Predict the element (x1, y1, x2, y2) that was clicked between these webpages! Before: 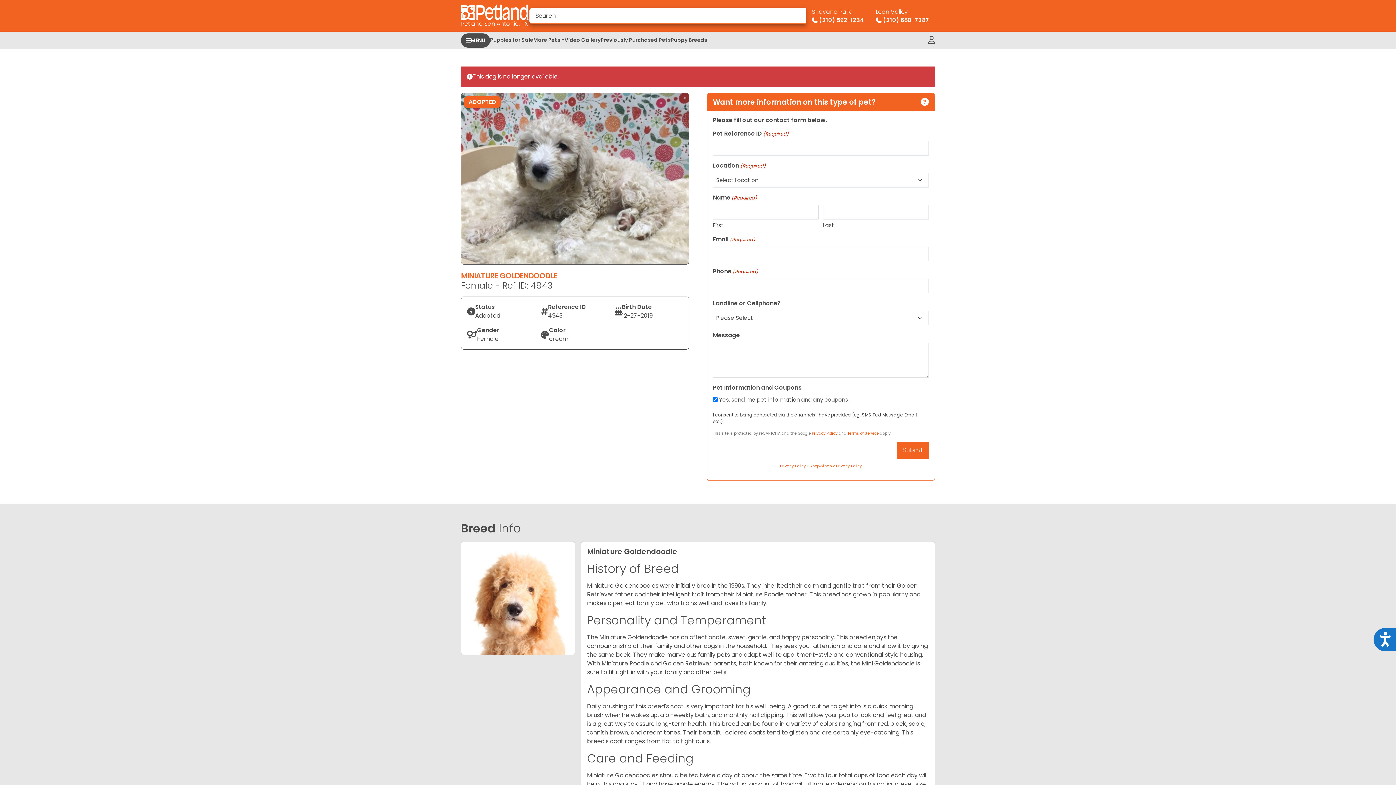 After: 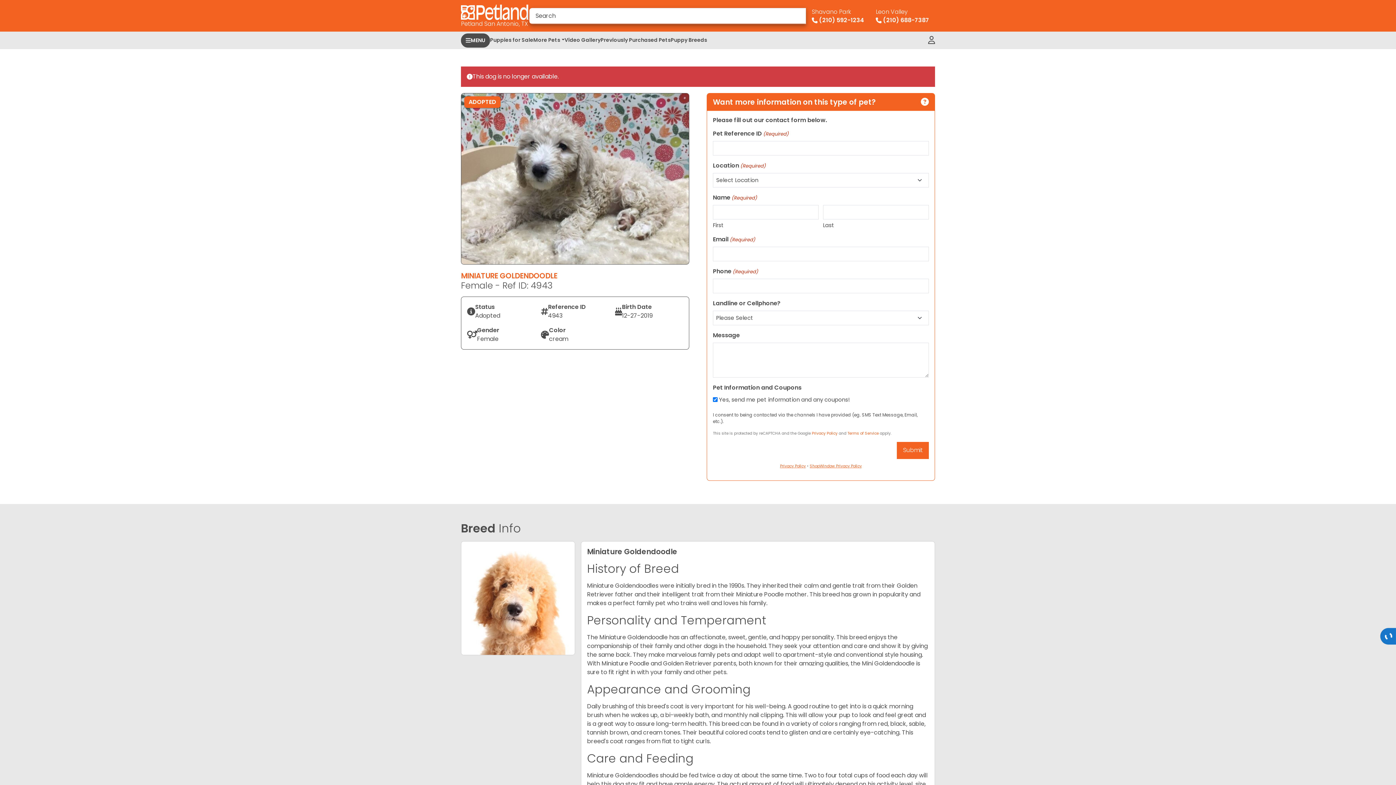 Action: label: Accessibility bbox: (1373, 628, 1396, 651)